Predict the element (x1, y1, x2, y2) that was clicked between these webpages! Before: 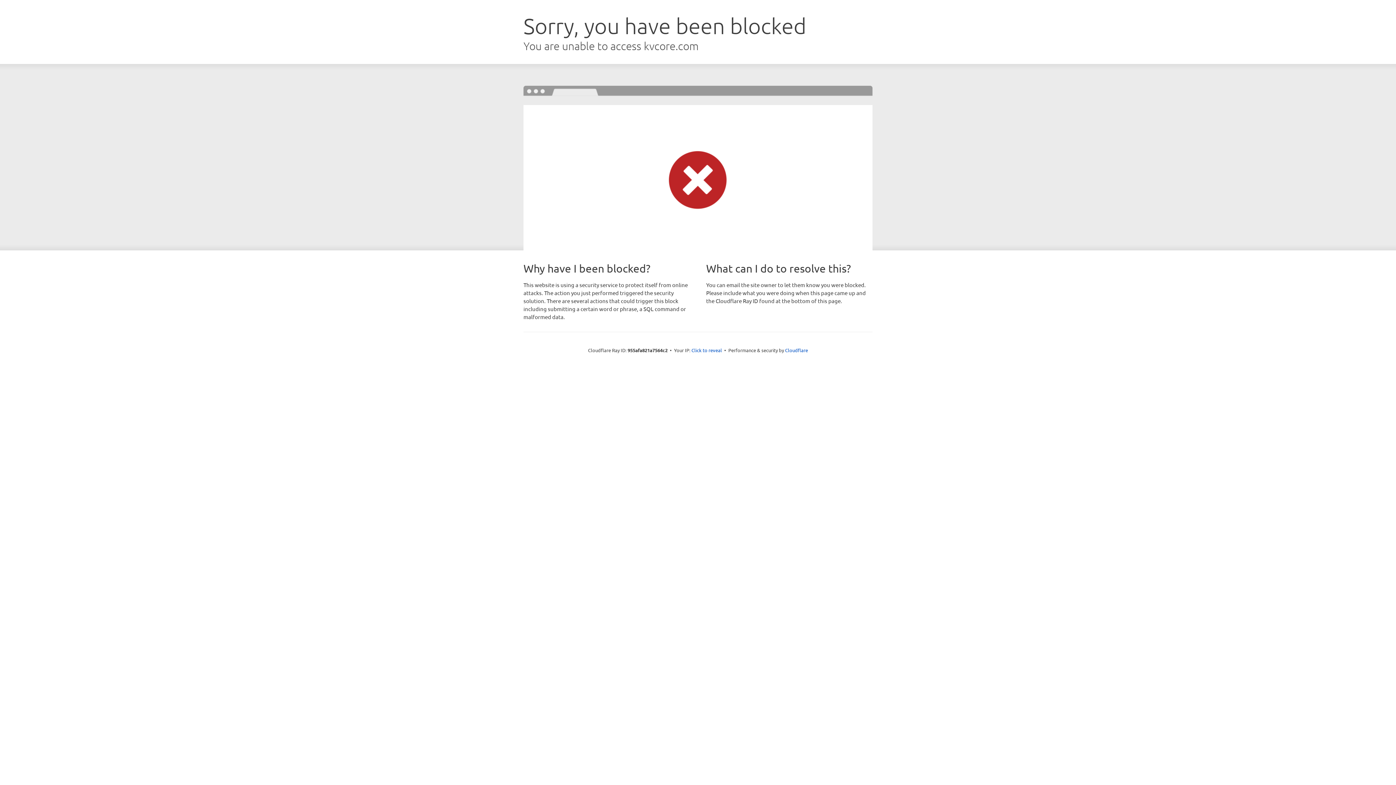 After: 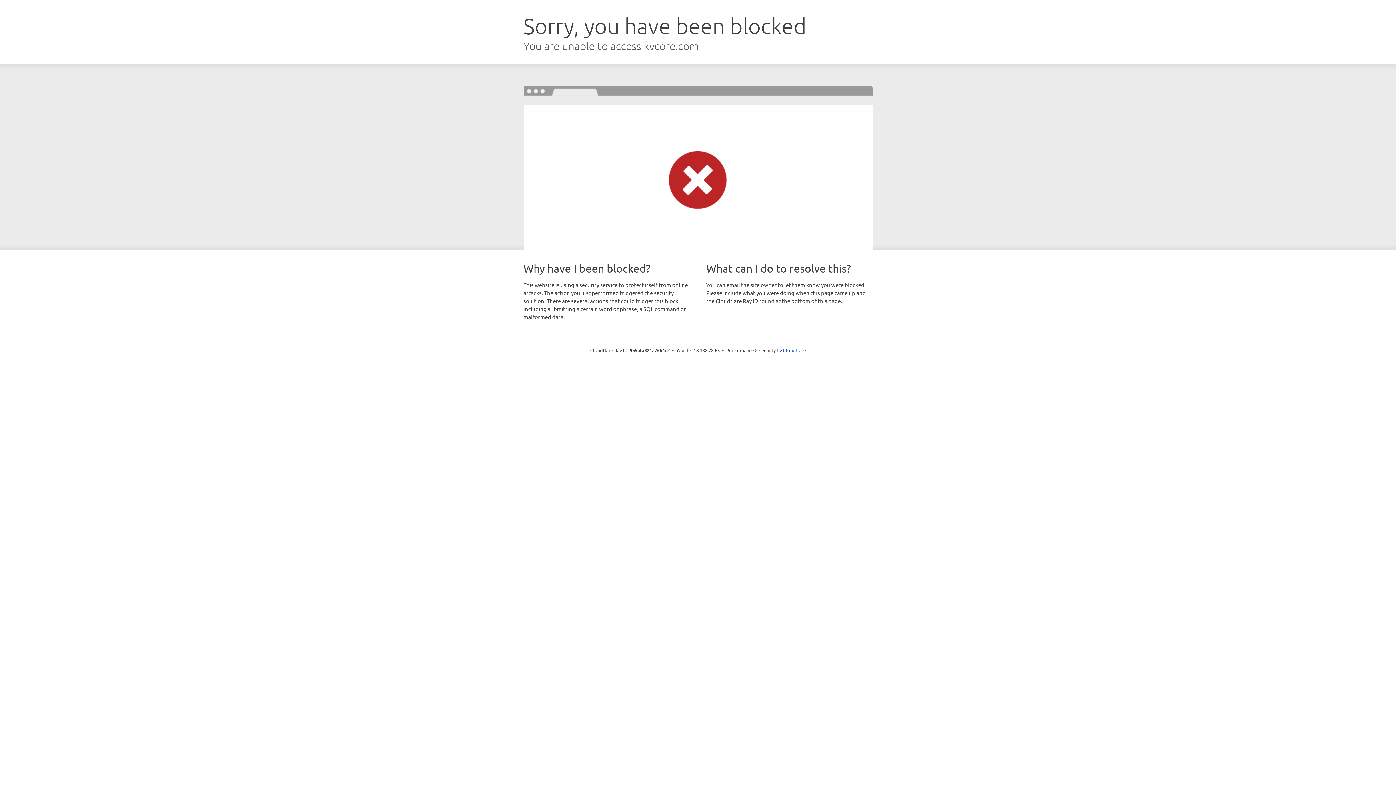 Action: label: Click to reveal bbox: (691, 346, 722, 353)